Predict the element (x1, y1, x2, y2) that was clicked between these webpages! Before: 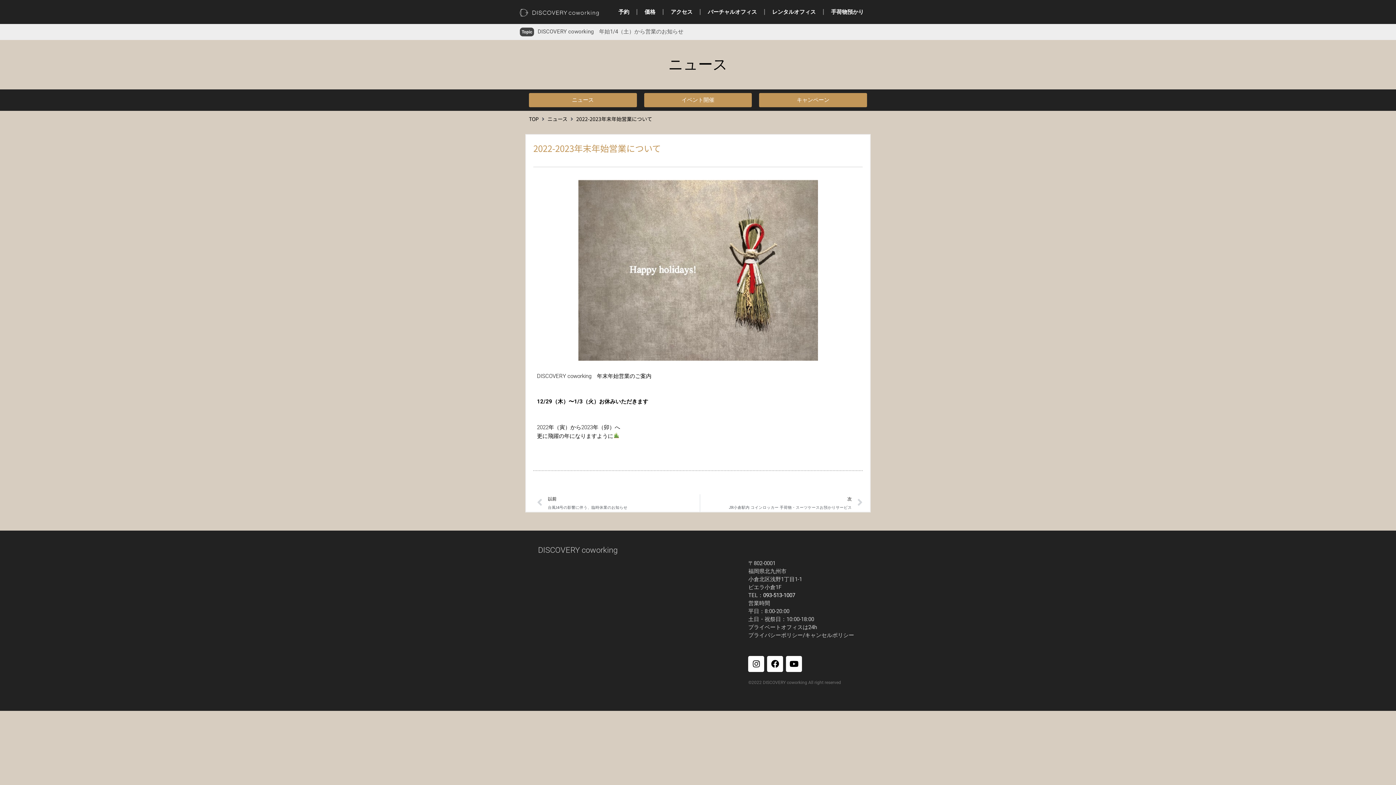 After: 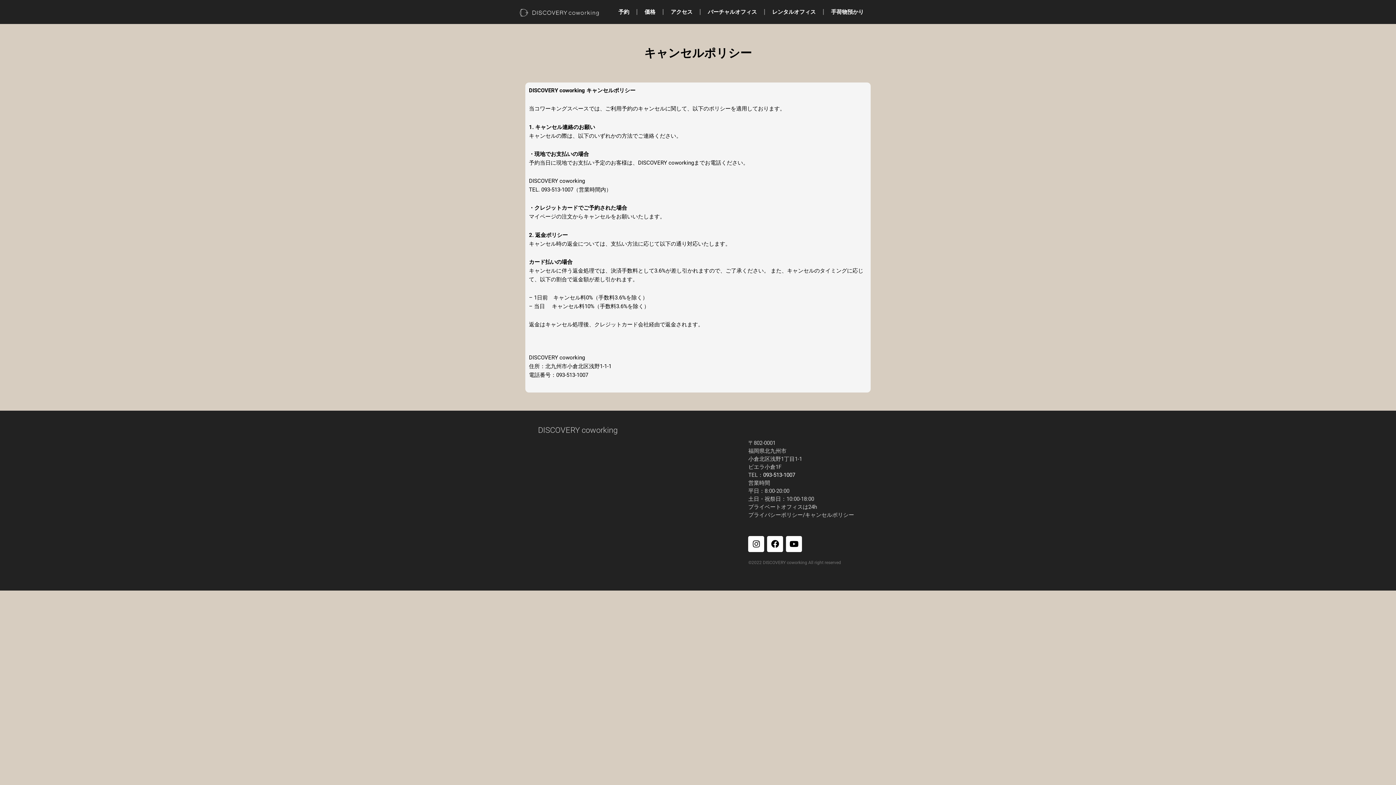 Action: bbox: (805, 632, 854, 638) label: キャンセルポリシー